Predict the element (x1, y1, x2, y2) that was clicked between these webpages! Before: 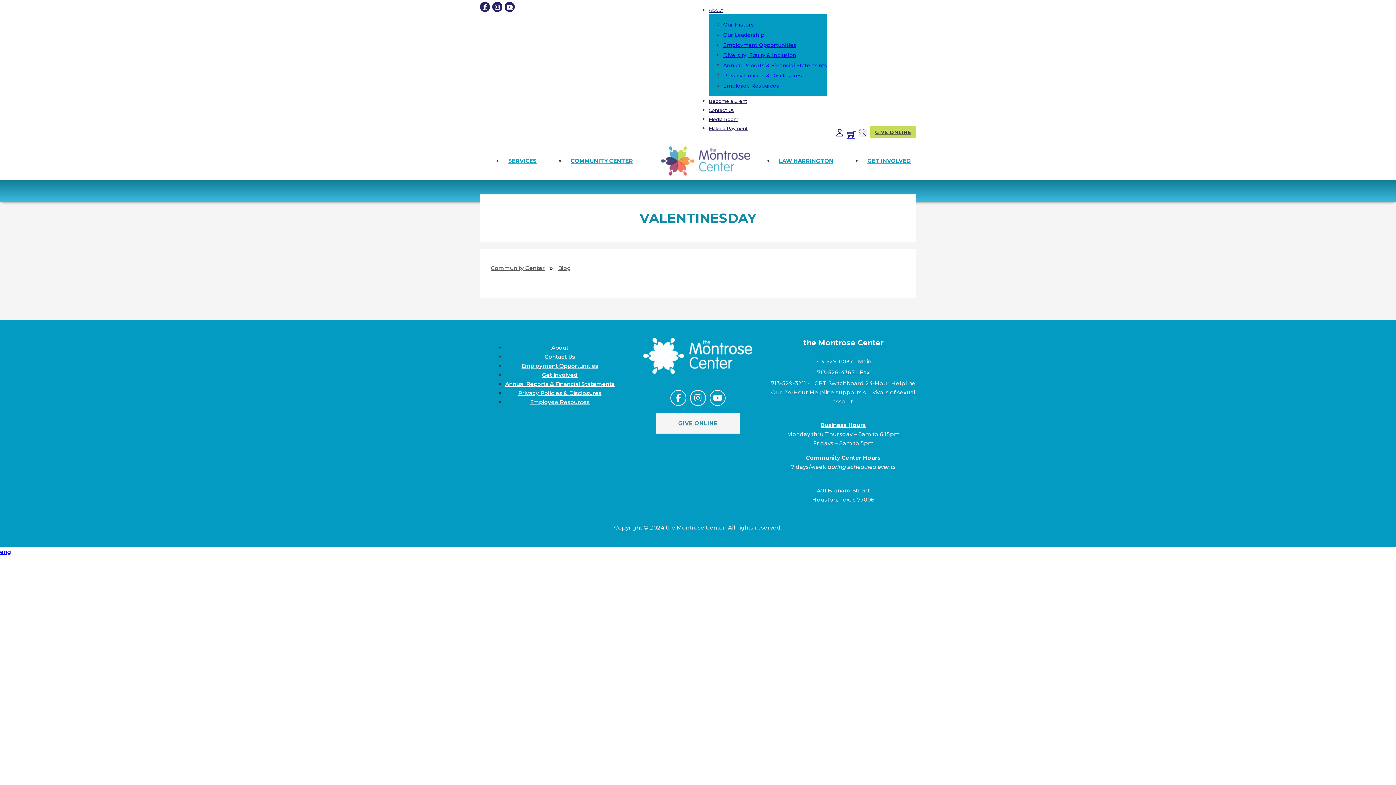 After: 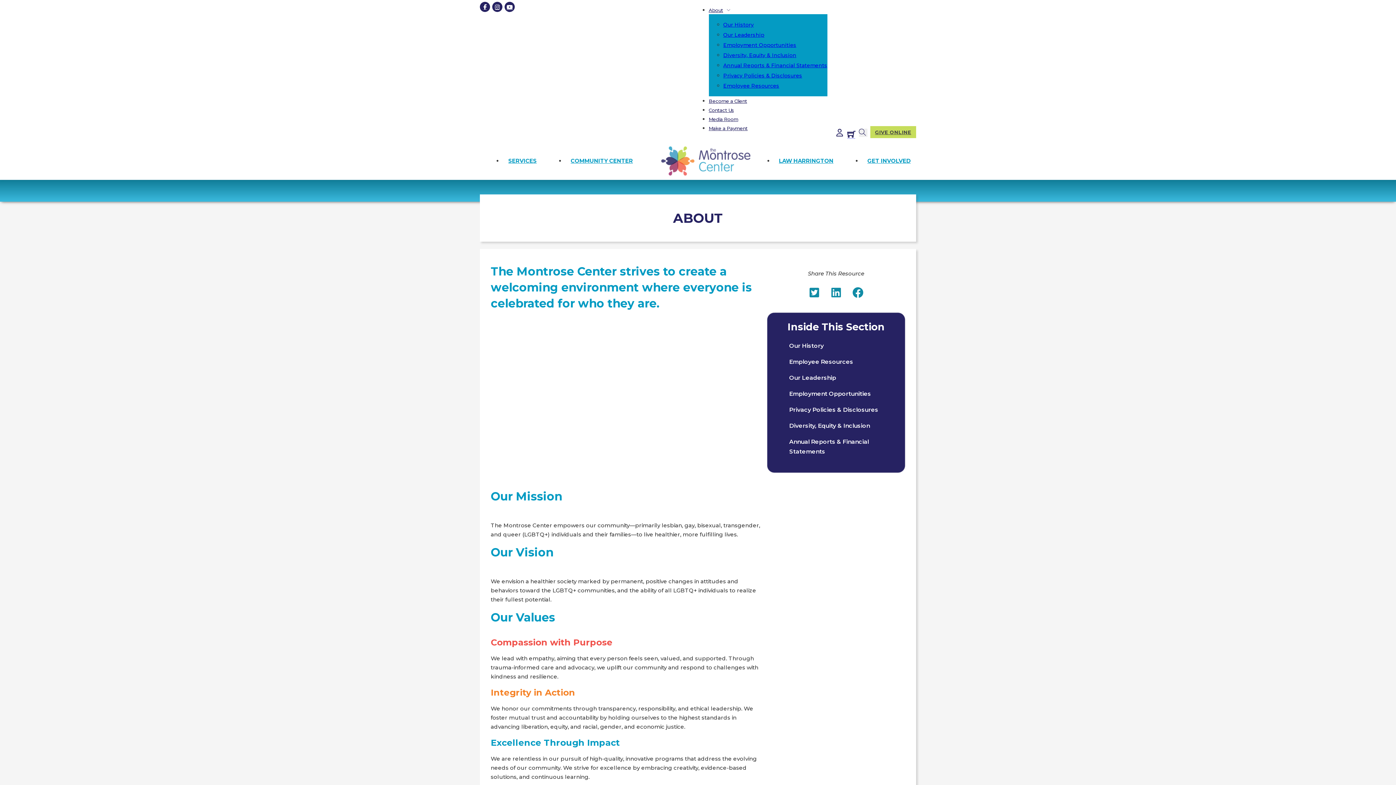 Action: bbox: (708, 6, 723, 14) label: About